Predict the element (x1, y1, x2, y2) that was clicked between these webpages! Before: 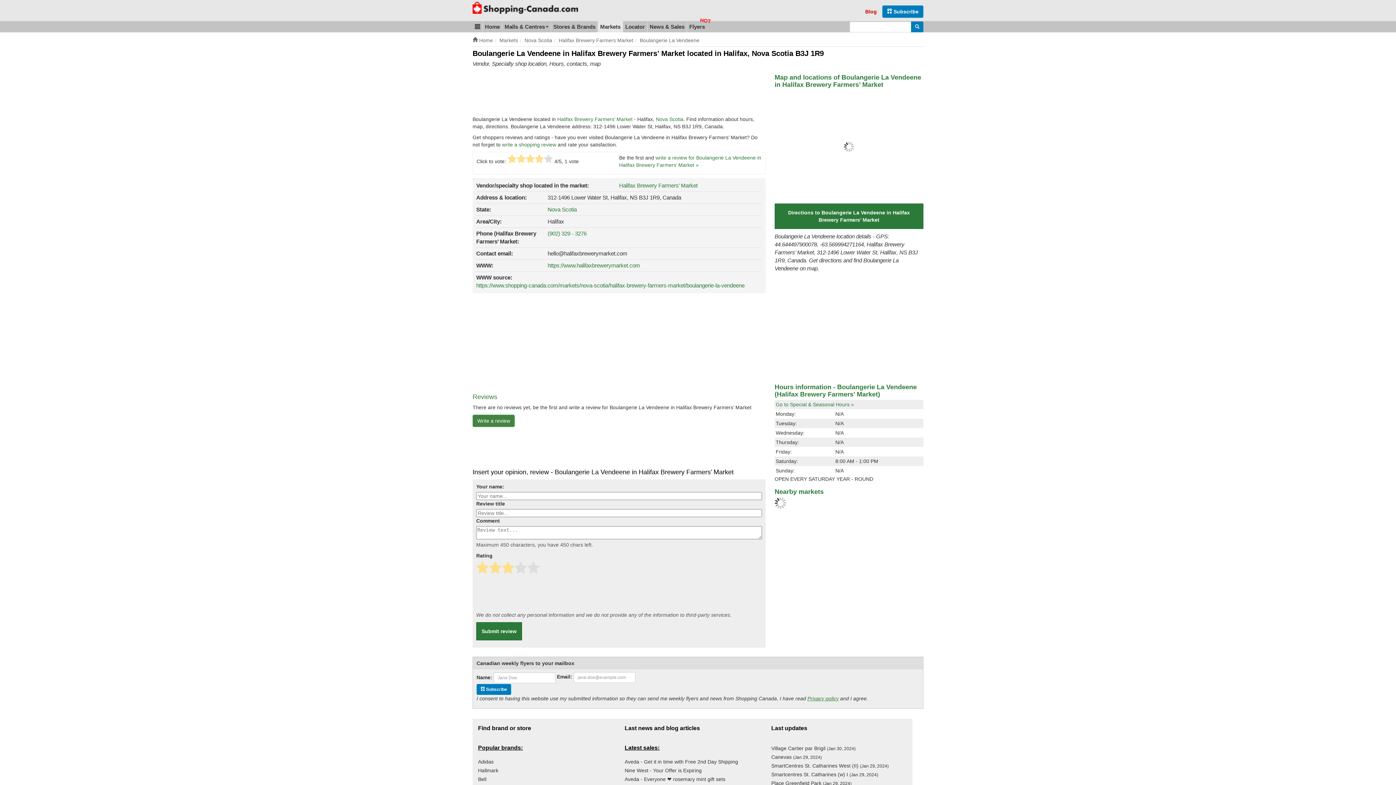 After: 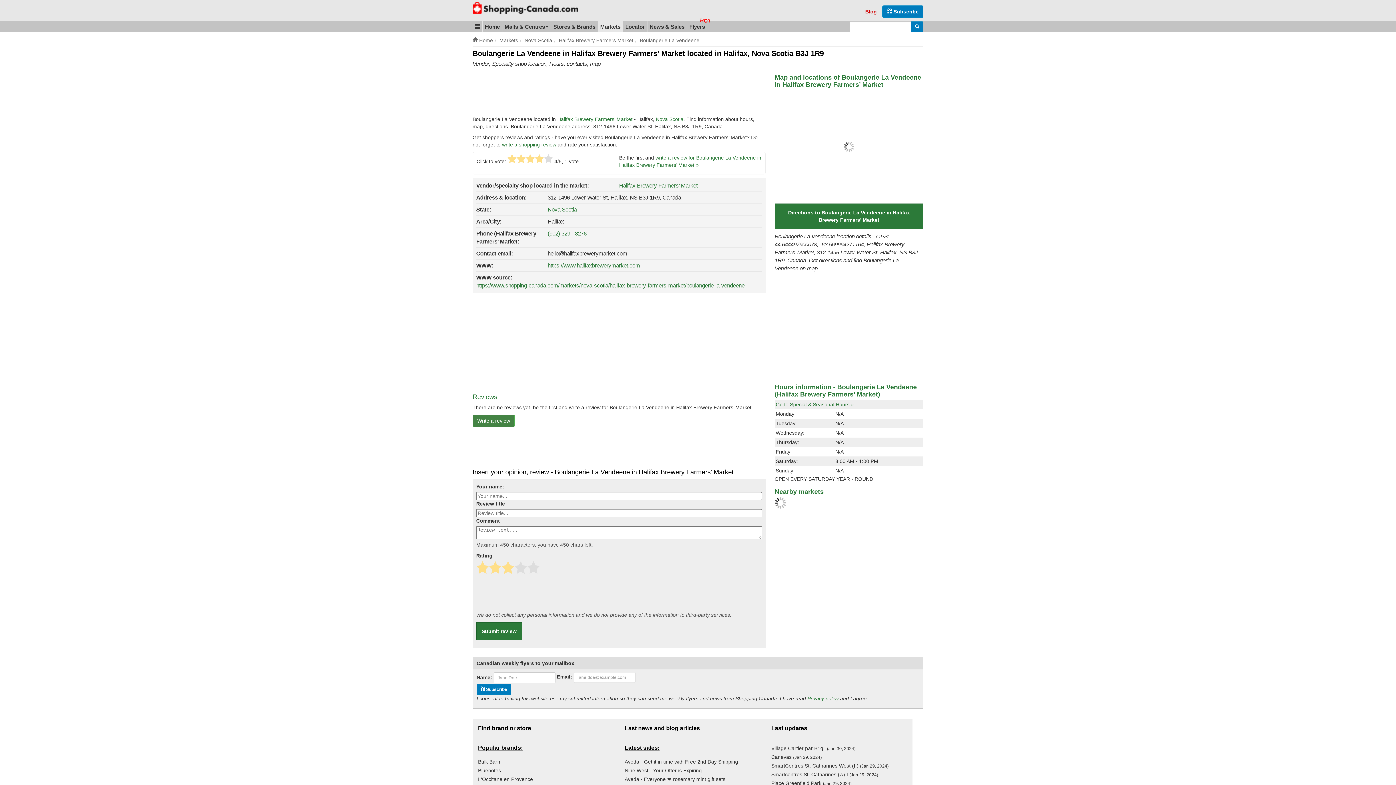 Action: bbox: (476, 282, 744, 288) label: https://www.shopping-canada.com/markets/nova-scotia/halifax-brewery-farmers-market/boulangerie-la-vendeene